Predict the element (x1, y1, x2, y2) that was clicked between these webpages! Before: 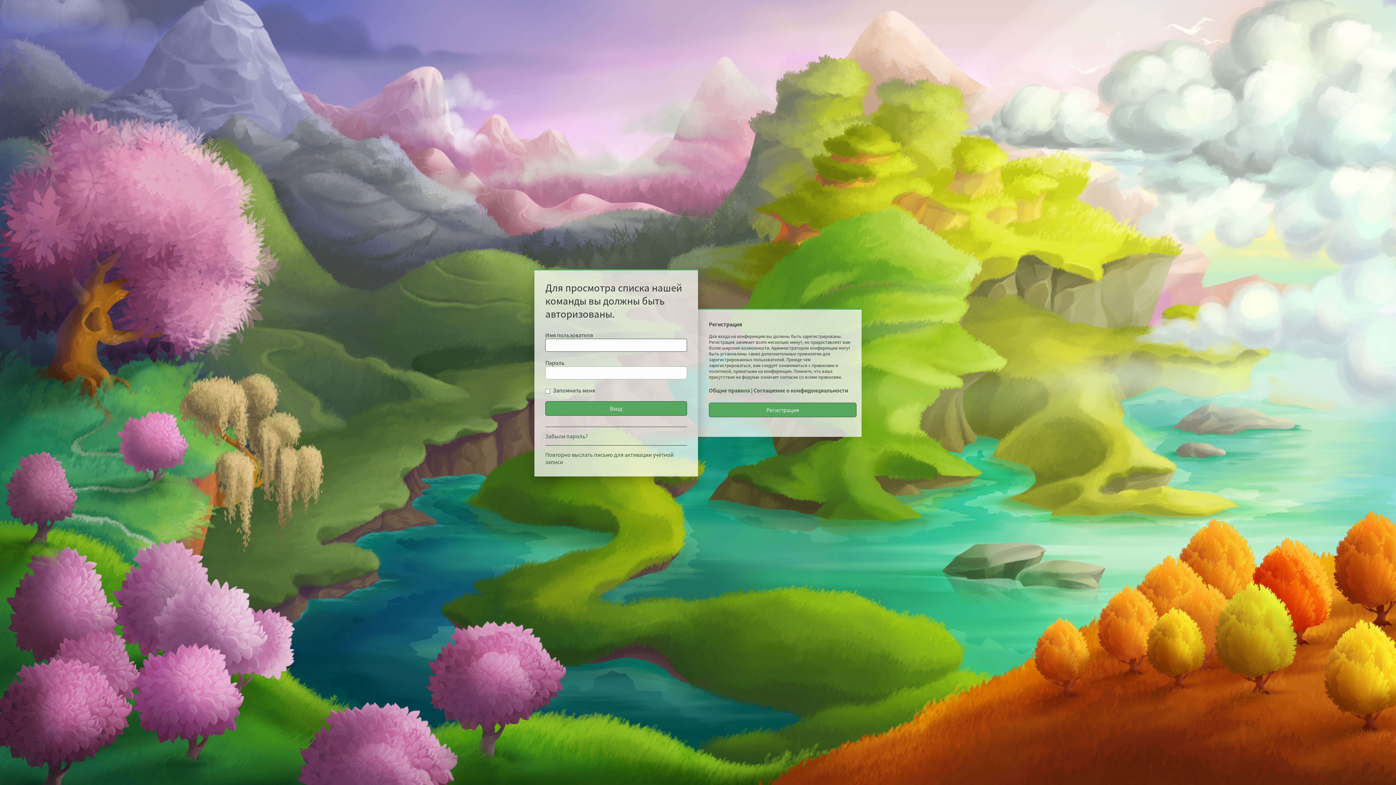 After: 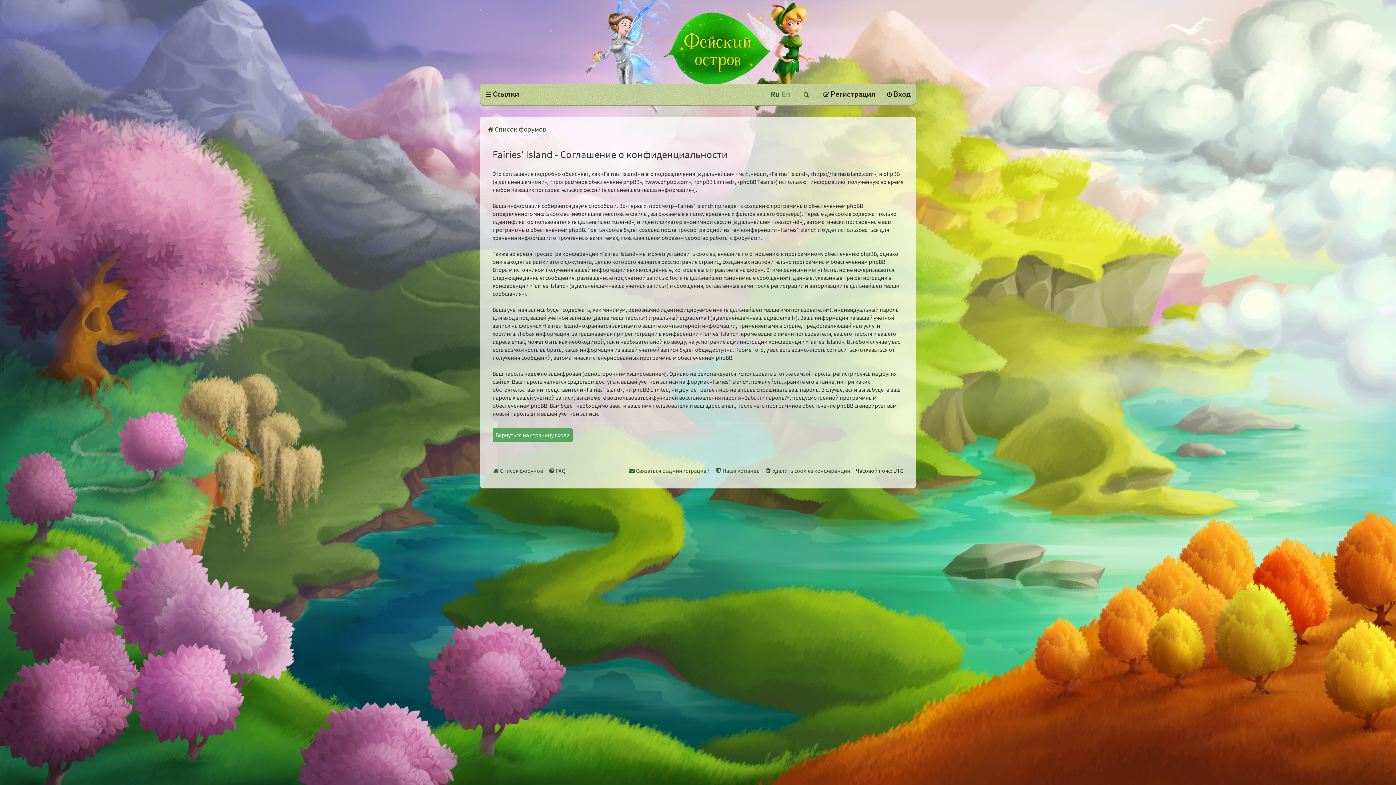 Action: bbox: (753, 386, 848, 394) label: Соглашение о конфиденциальности